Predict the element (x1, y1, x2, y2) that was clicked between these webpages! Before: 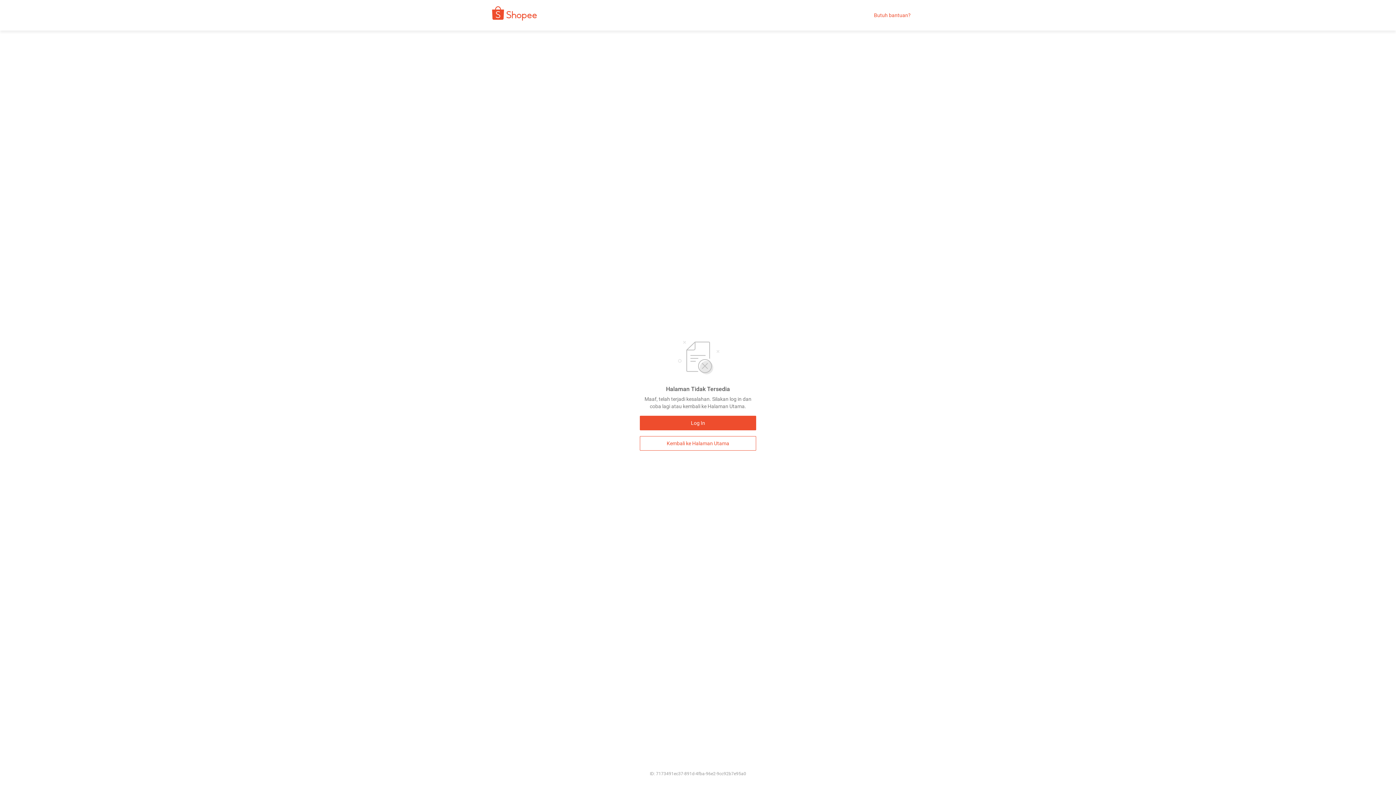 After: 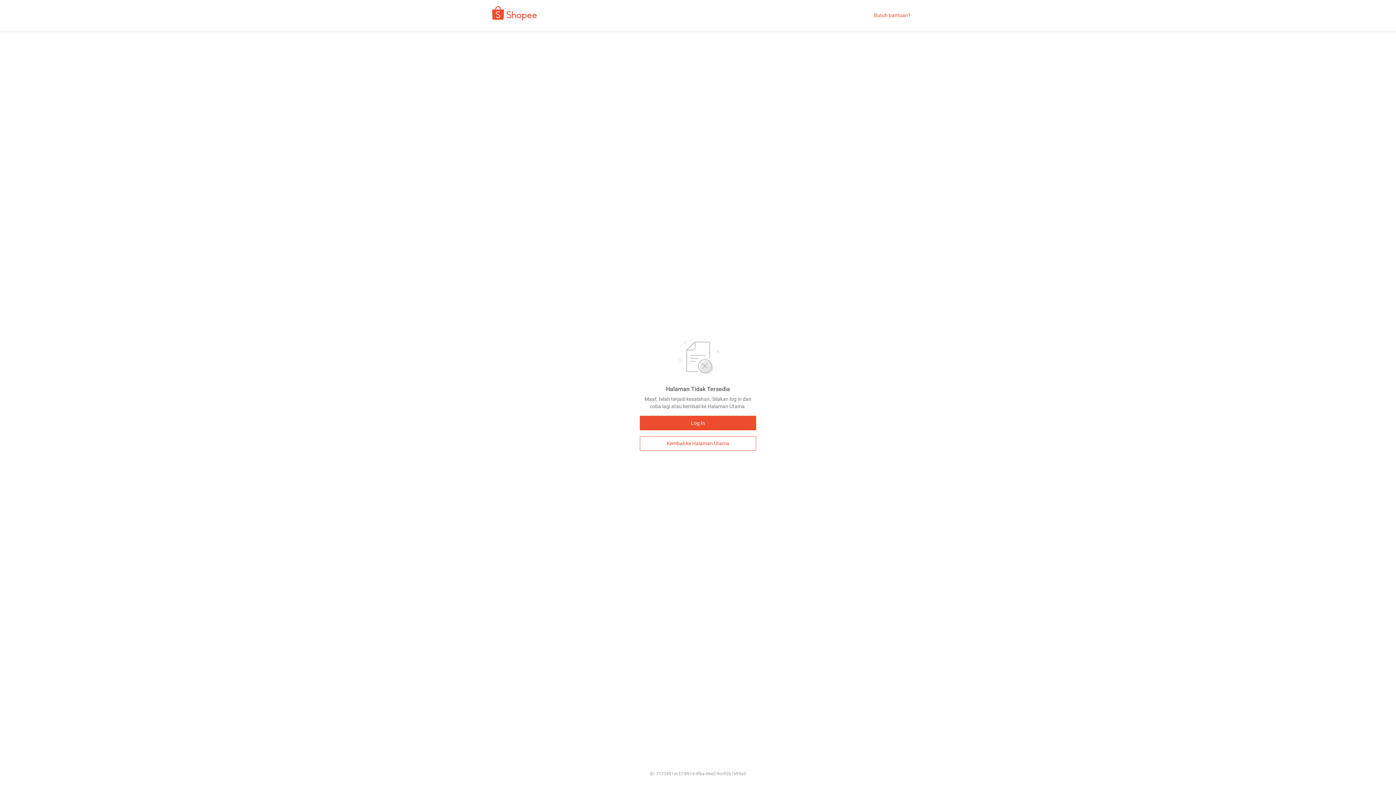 Action: label: Butuh bantuan? bbox: (874, 12, 910, 18)